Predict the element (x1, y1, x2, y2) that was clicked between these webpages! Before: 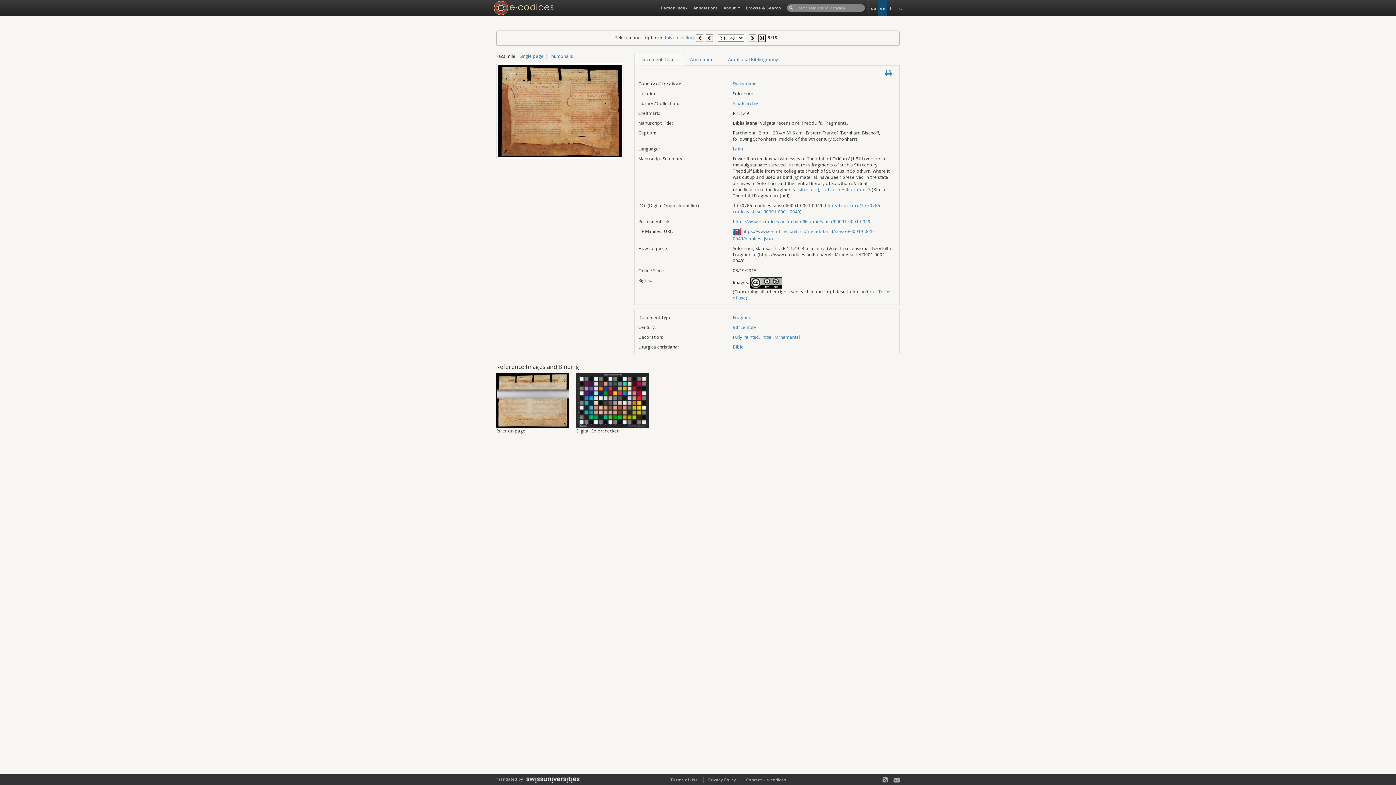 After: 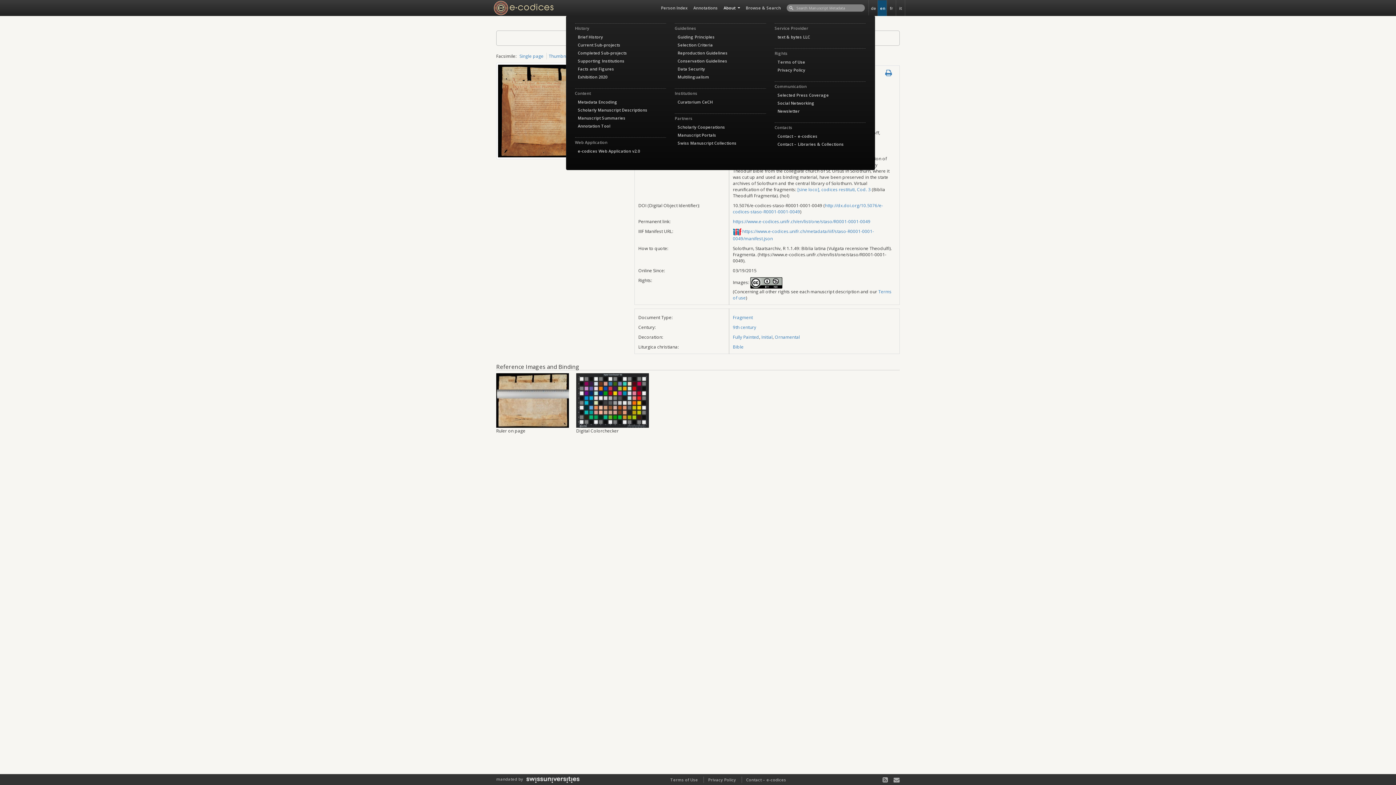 Action: label: About  bbox: (720, 0, 743, 15)